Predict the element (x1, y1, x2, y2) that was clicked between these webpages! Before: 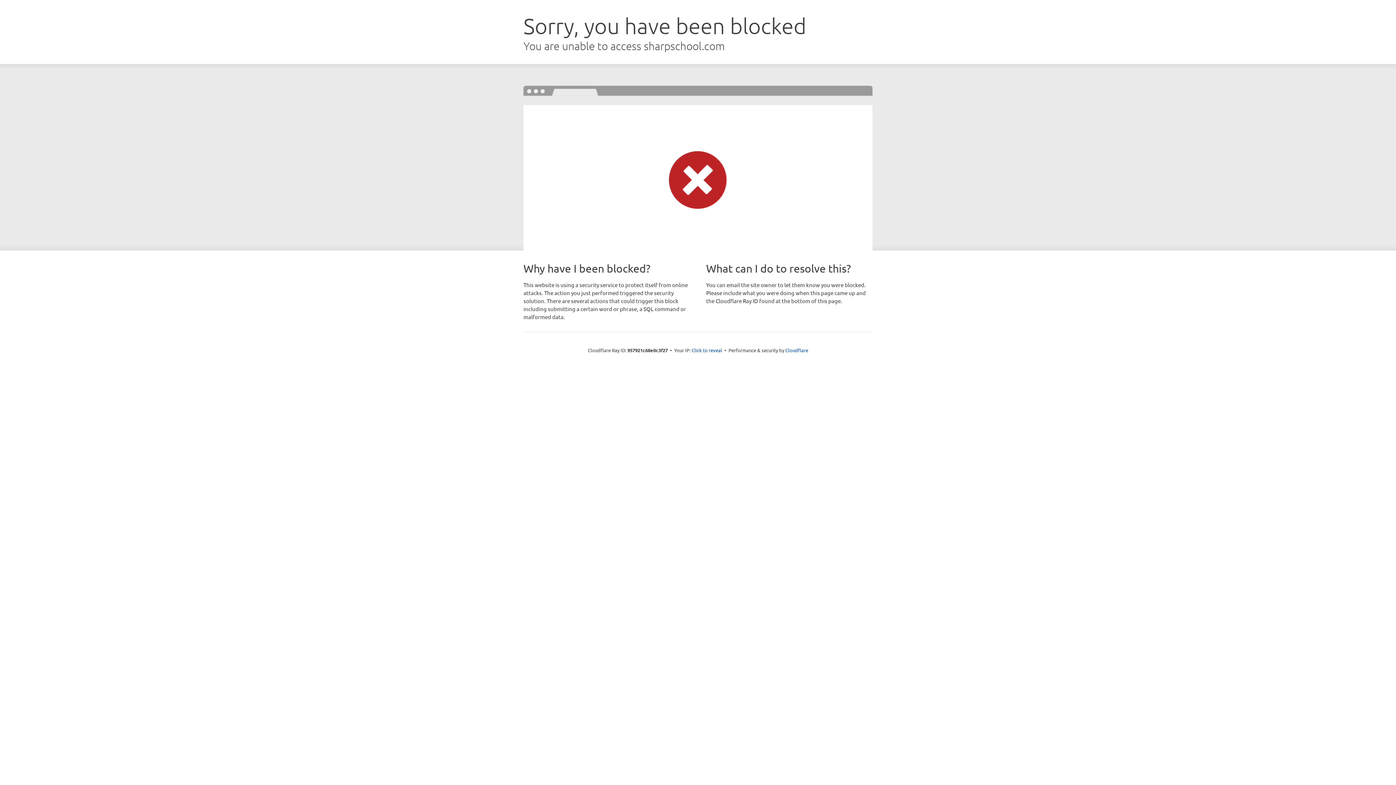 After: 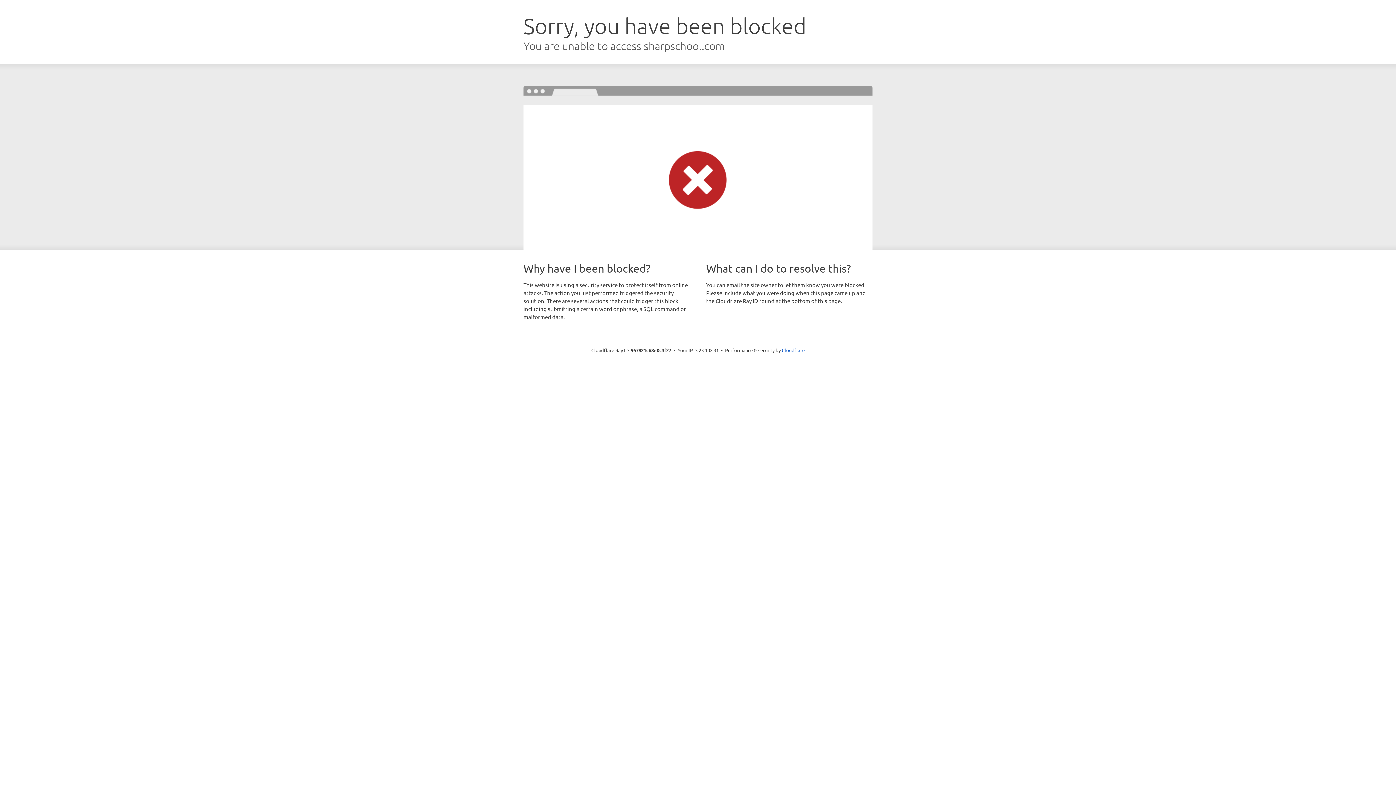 Action: label: Click to reveal bbox: (691, 346, 722, 353)